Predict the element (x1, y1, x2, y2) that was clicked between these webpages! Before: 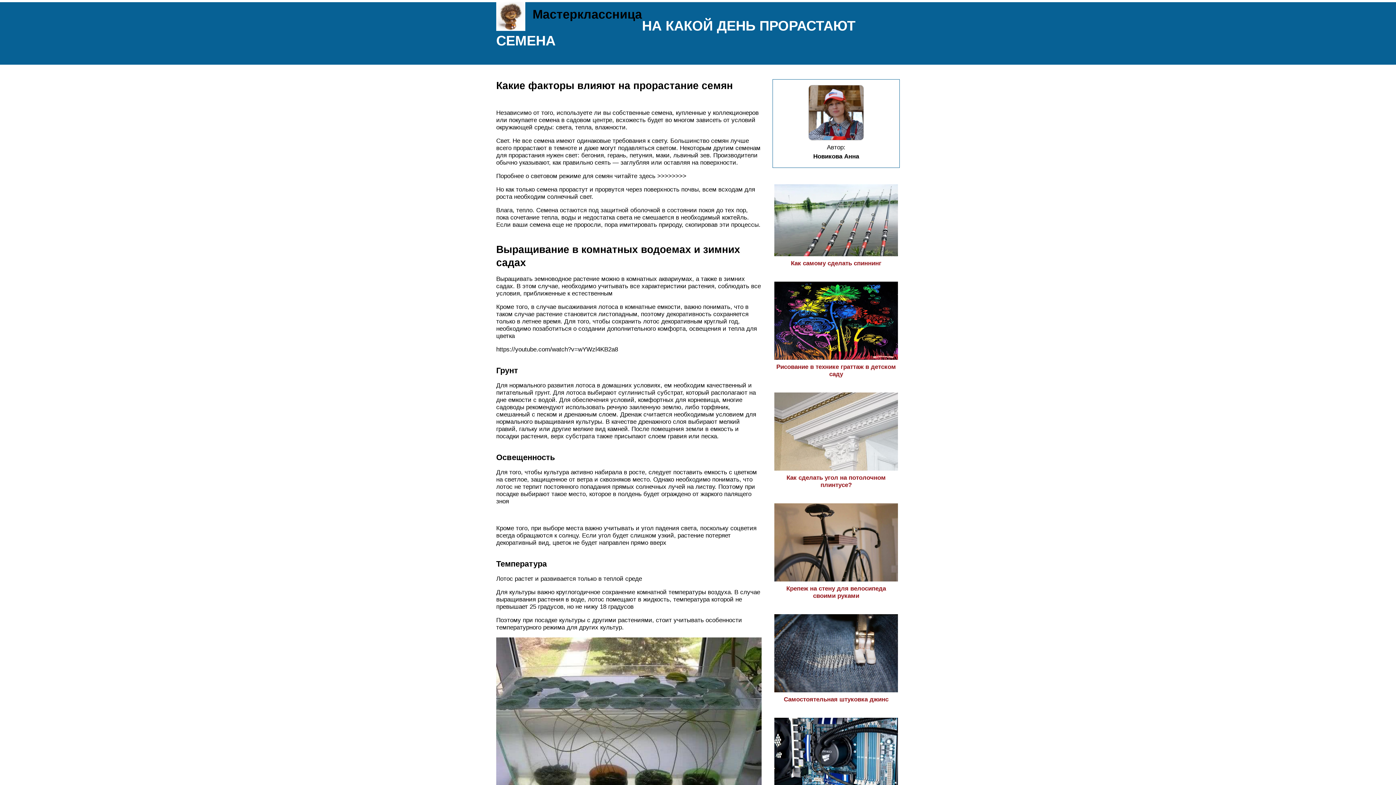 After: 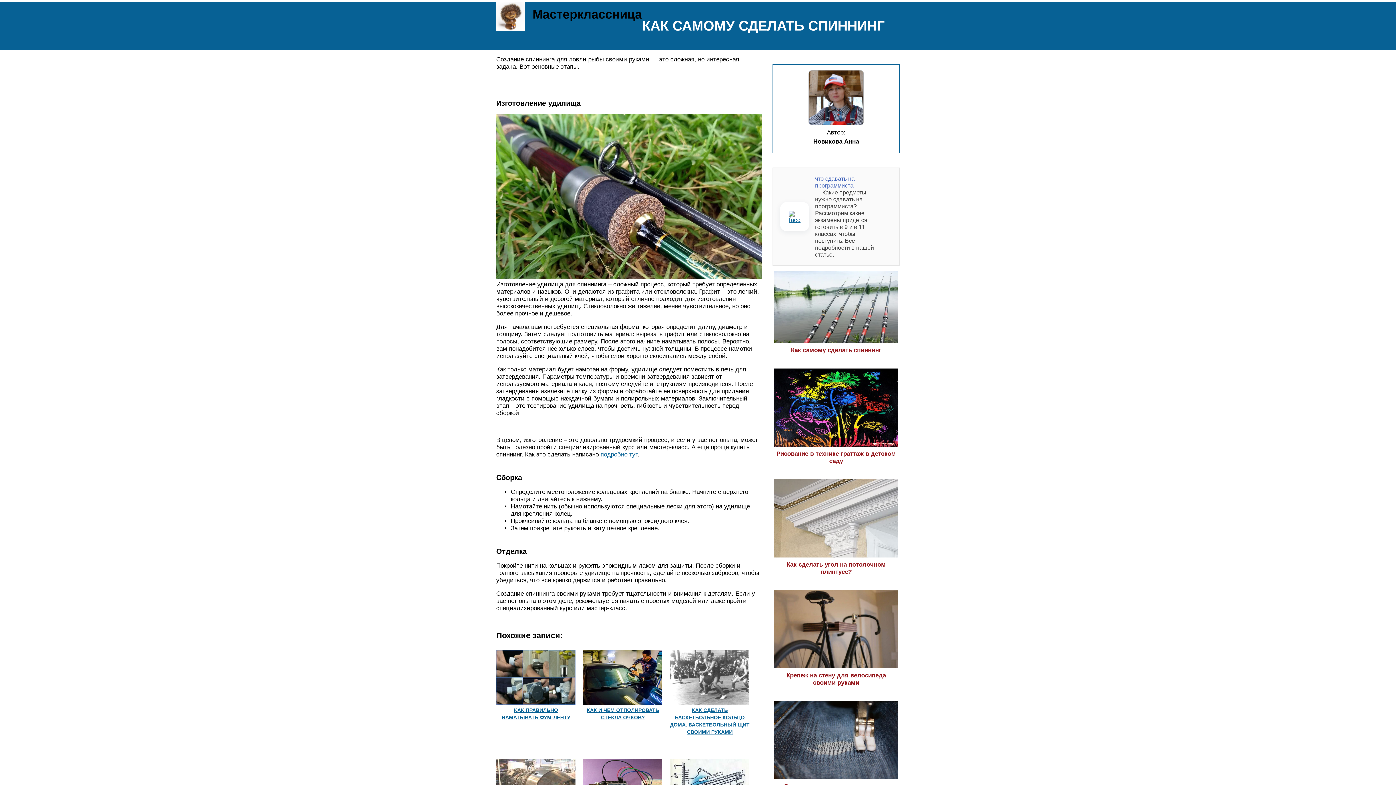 Action: label: Как самому сделать спиннинг bbox: (774, 252, 898, 266)